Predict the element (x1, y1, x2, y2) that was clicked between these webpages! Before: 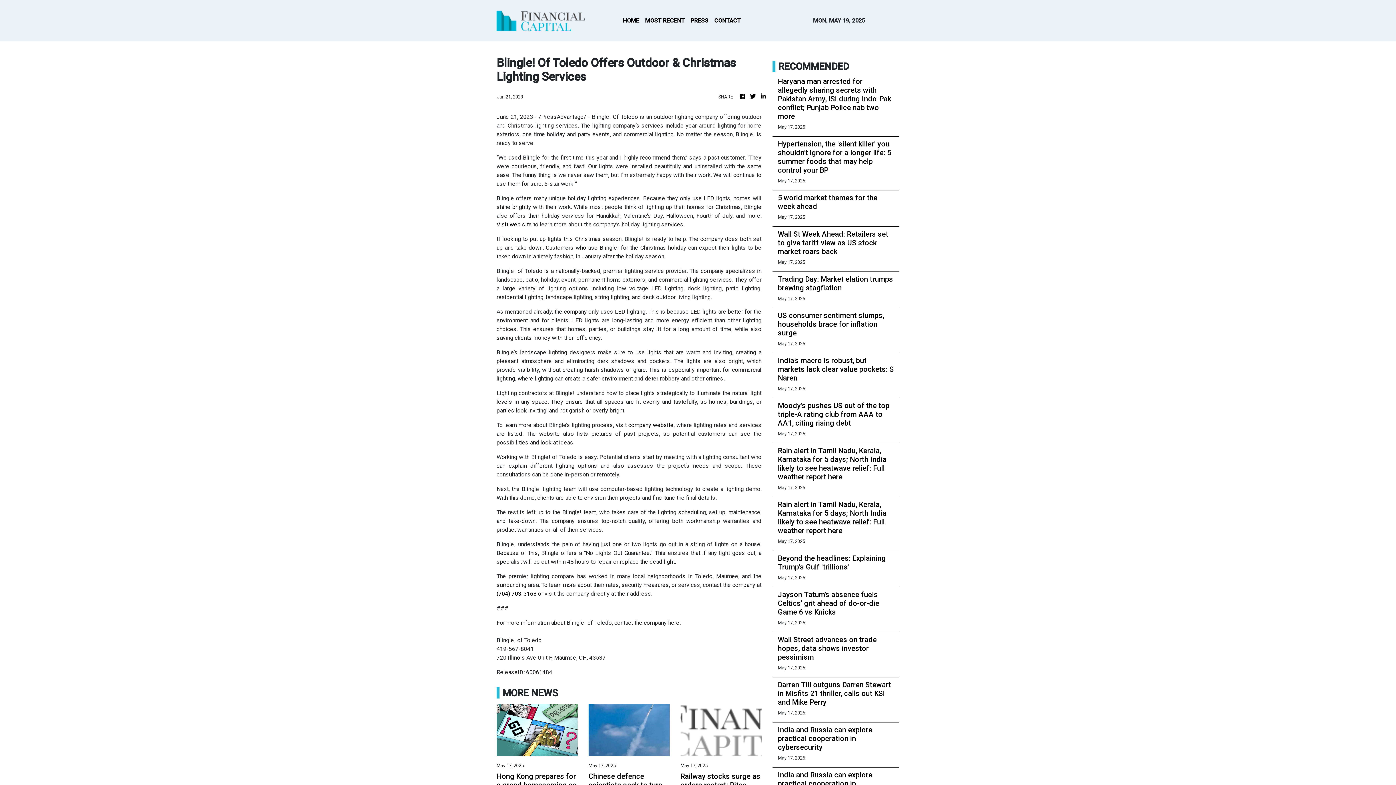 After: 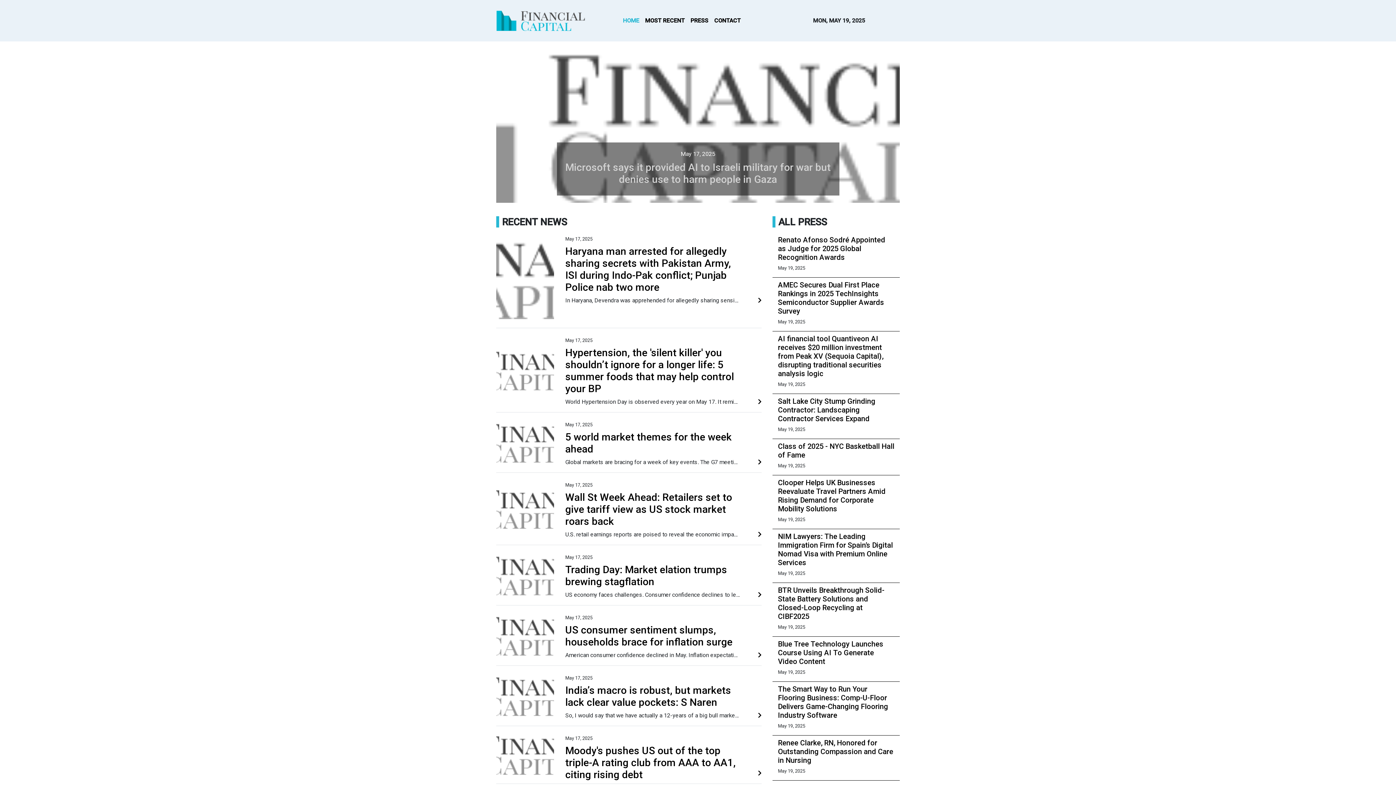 Action: bbox: (496, 8, 585, 32)